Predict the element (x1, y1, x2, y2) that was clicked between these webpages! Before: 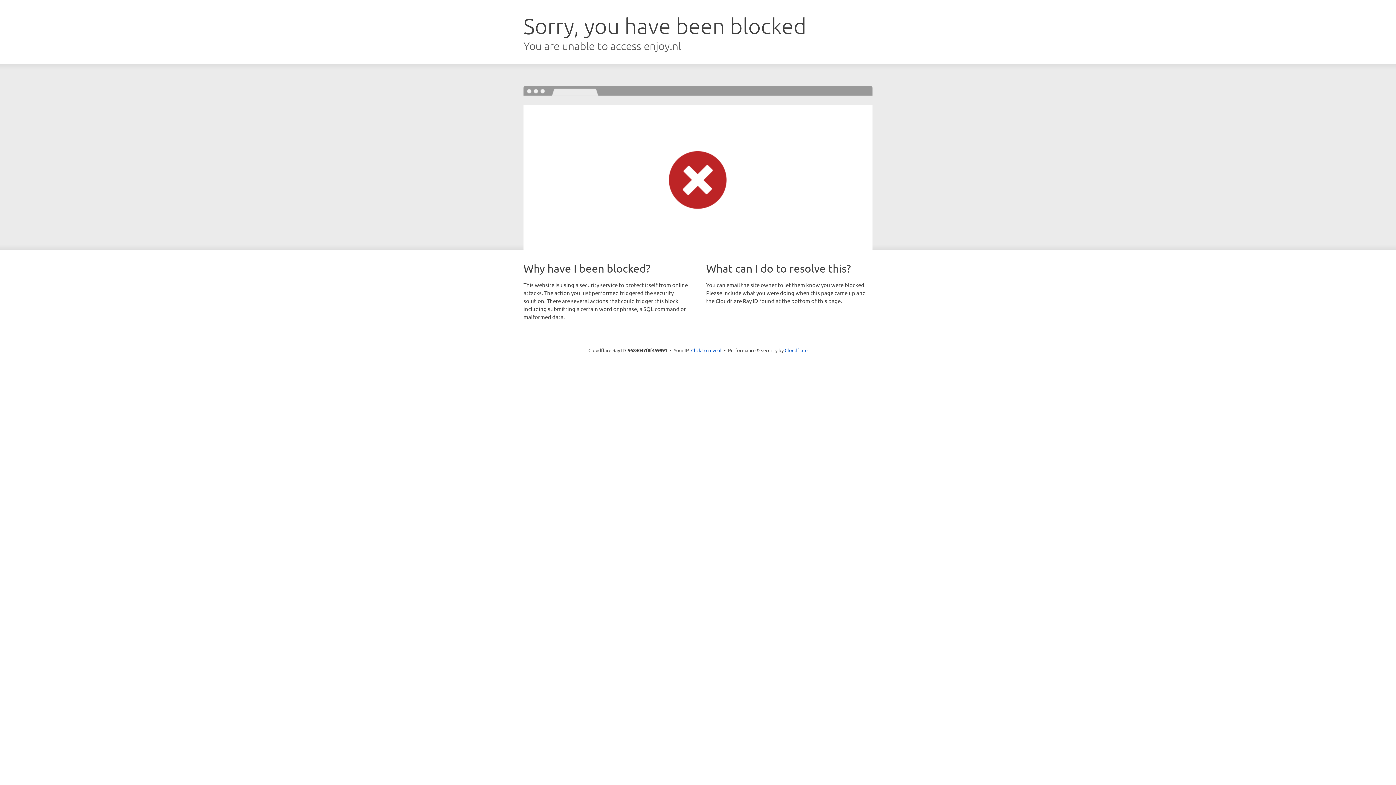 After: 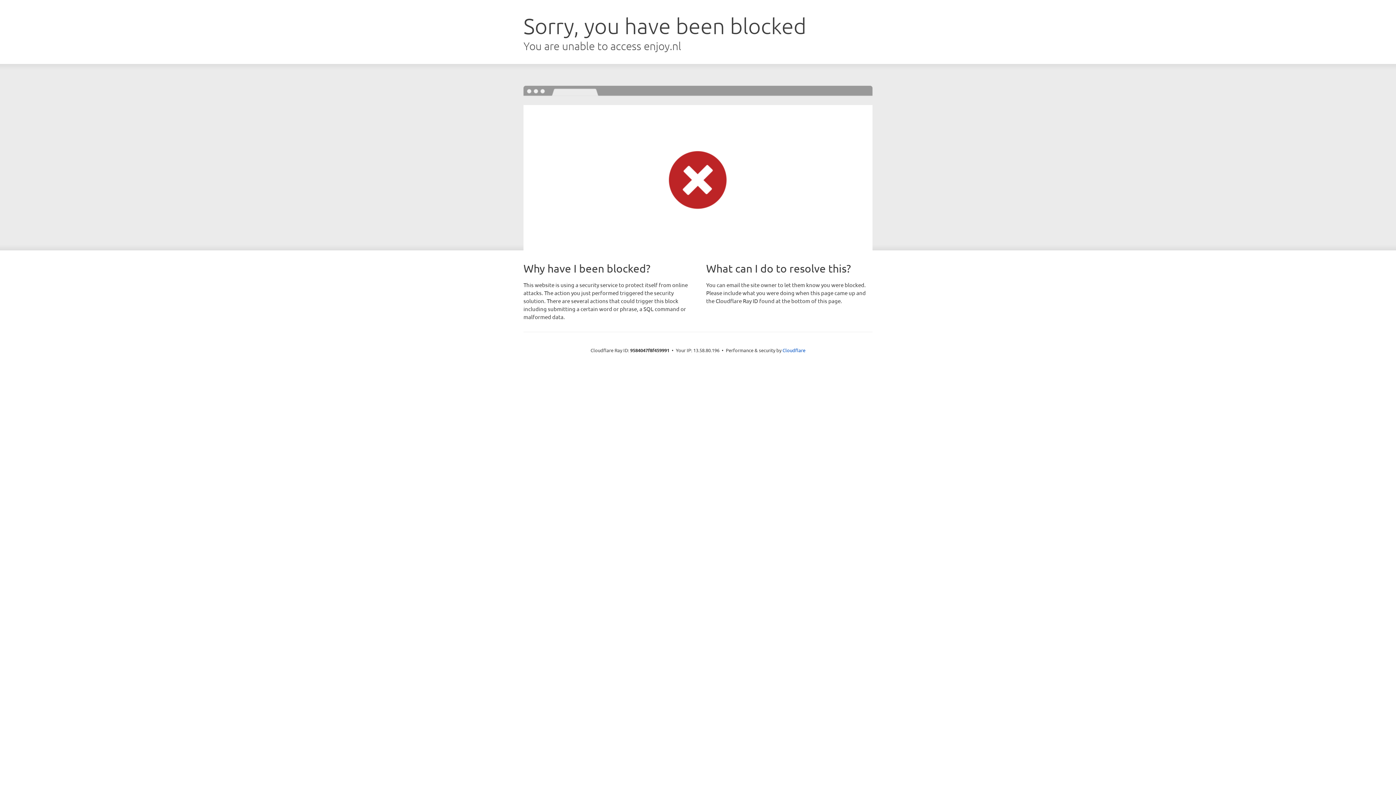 Action: bbox: (691, 346, 721, 353) label: Click to reveal